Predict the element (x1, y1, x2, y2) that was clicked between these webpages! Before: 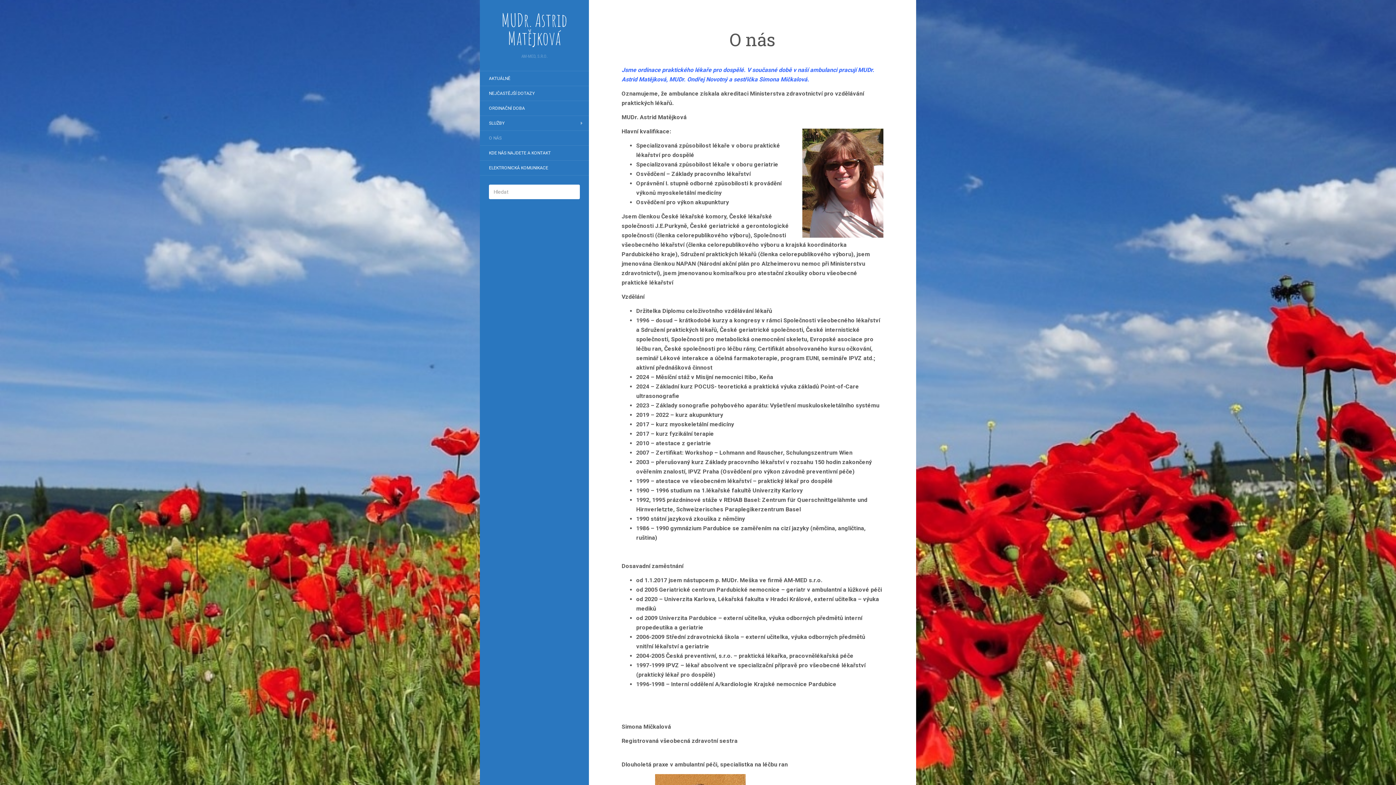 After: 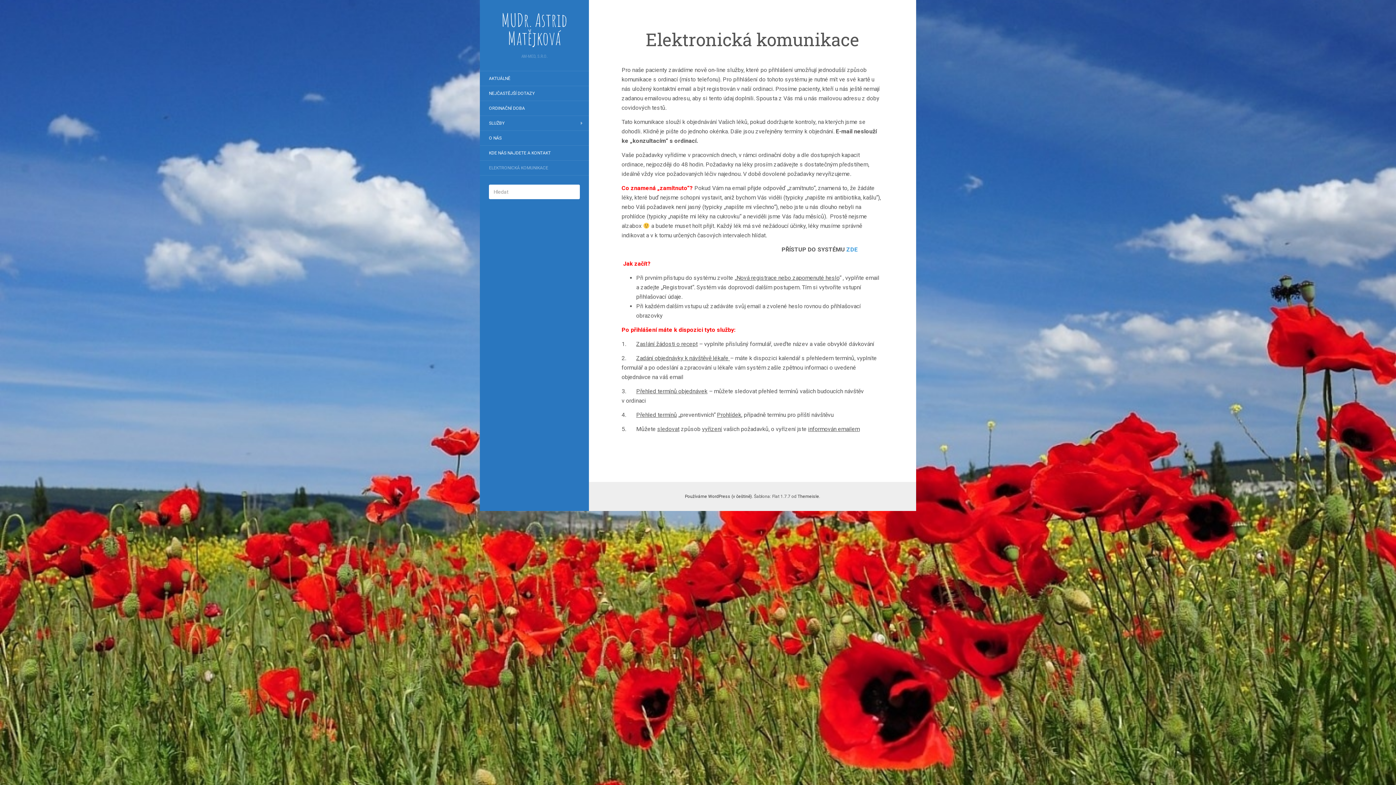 Action: label: ELEKTRONICKÁ KOMUNIKACE bbox: (480, 161, 557, 174)